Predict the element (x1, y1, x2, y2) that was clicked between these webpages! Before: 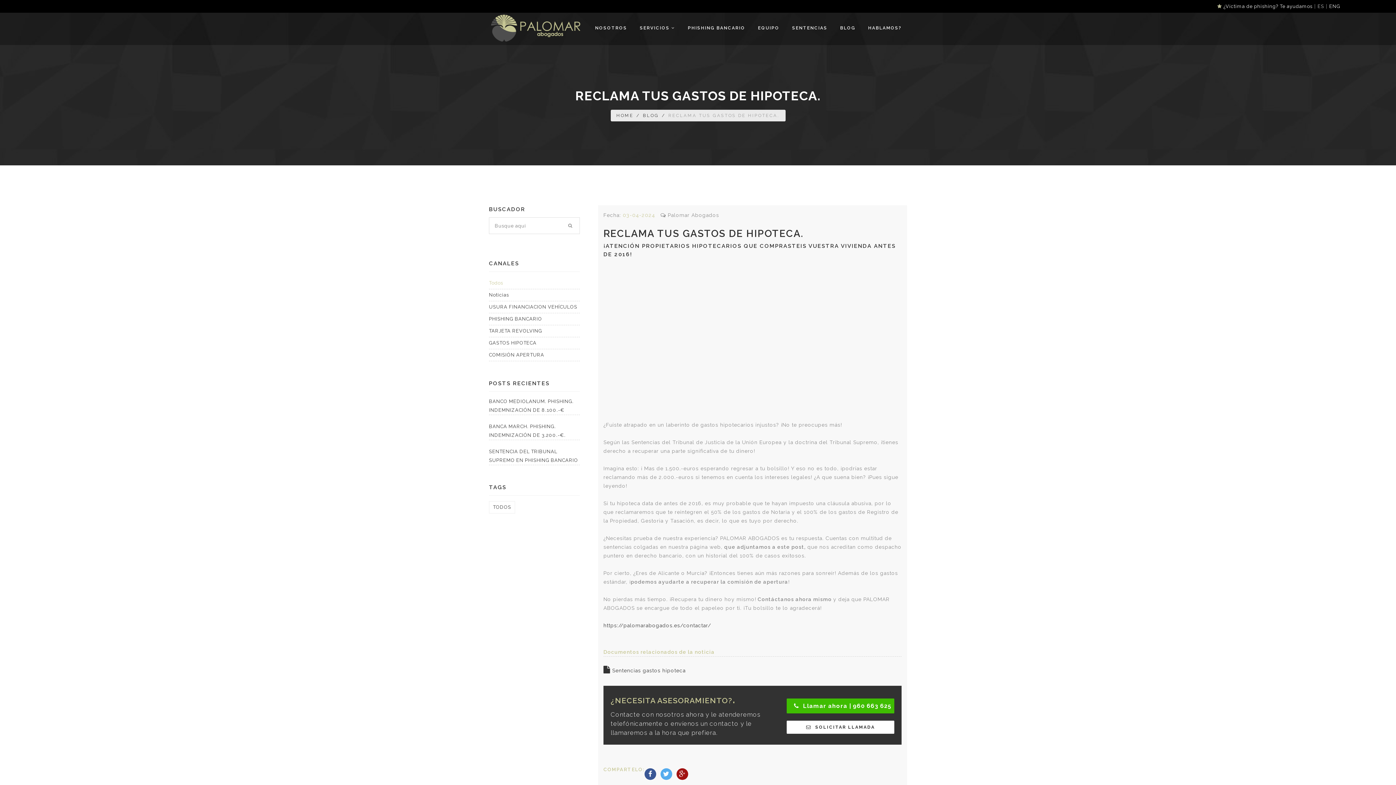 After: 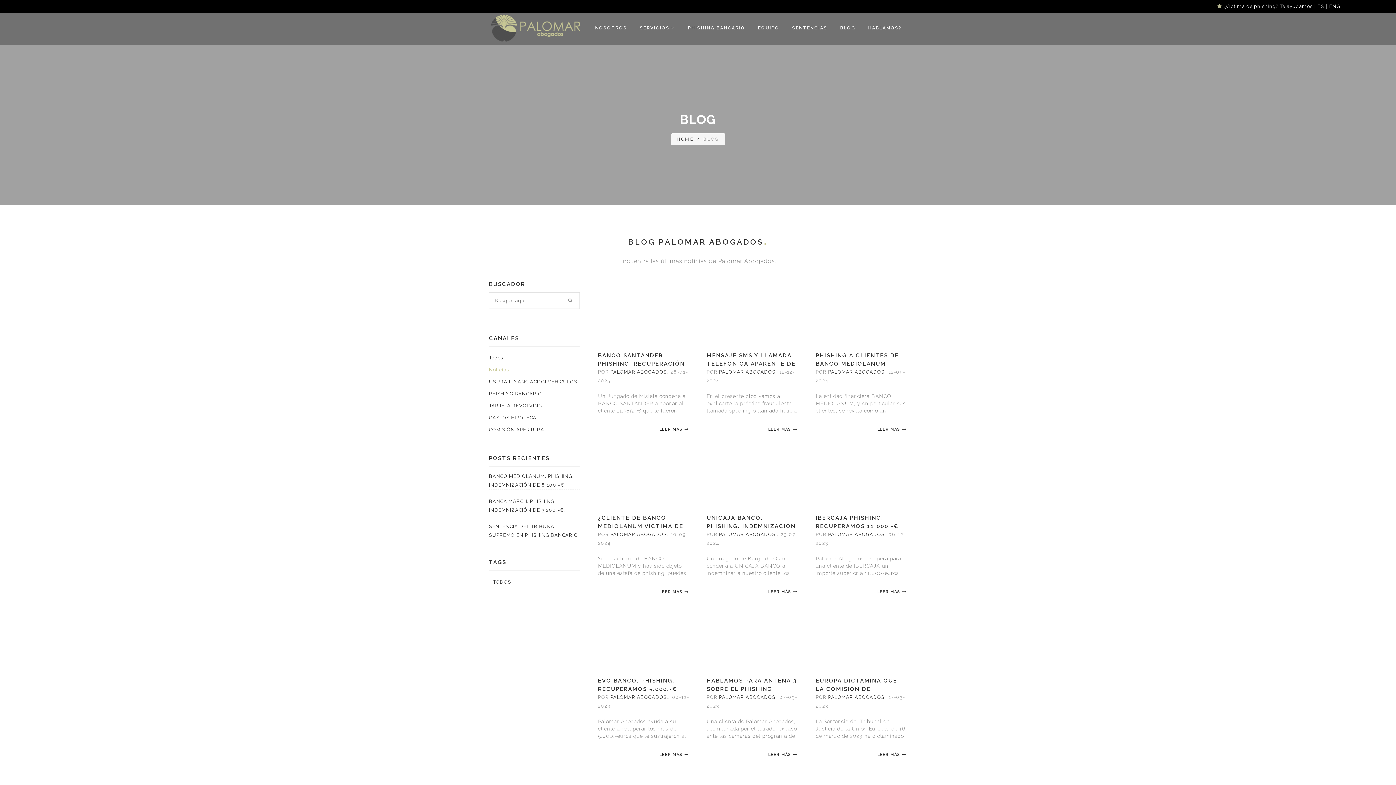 Action: bbox: (489, 289, 509, 301) label: Noticias